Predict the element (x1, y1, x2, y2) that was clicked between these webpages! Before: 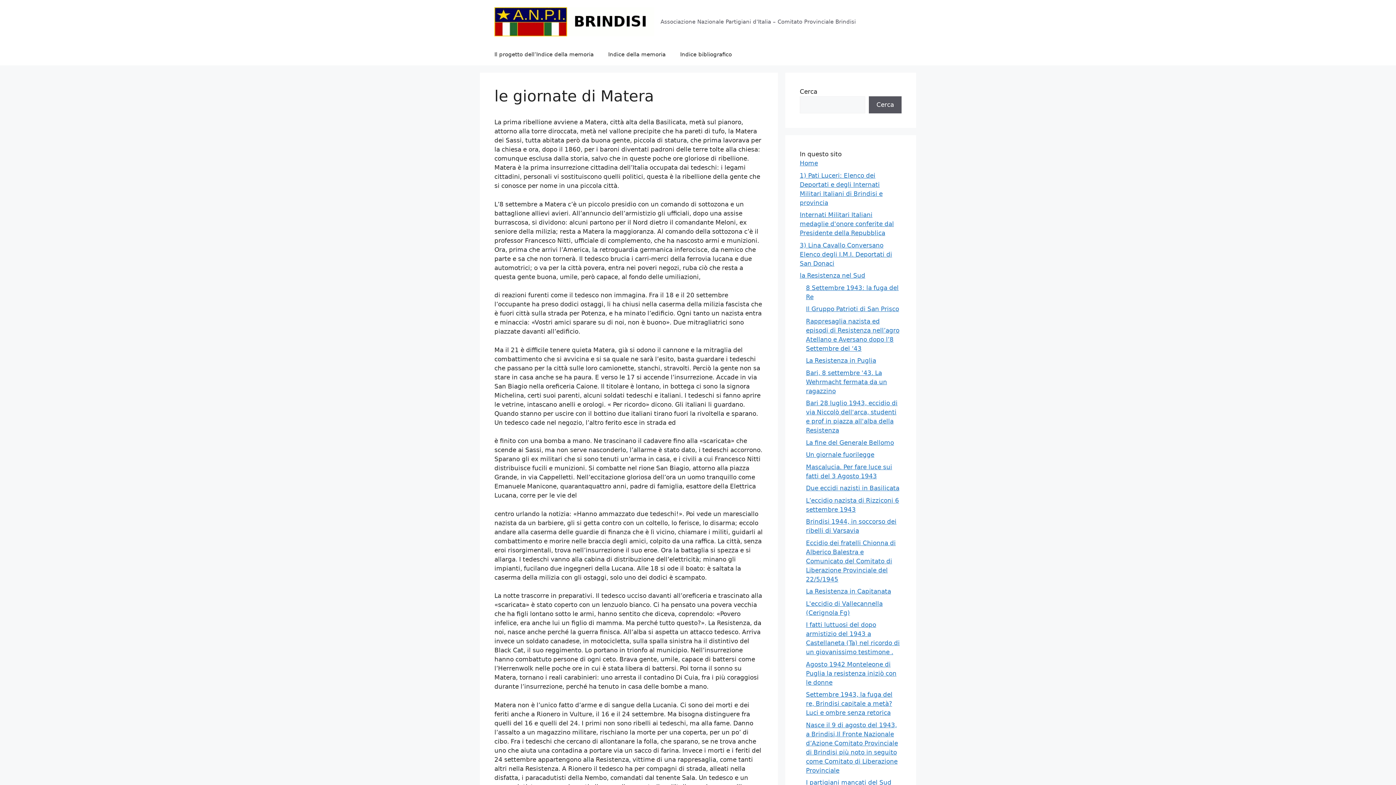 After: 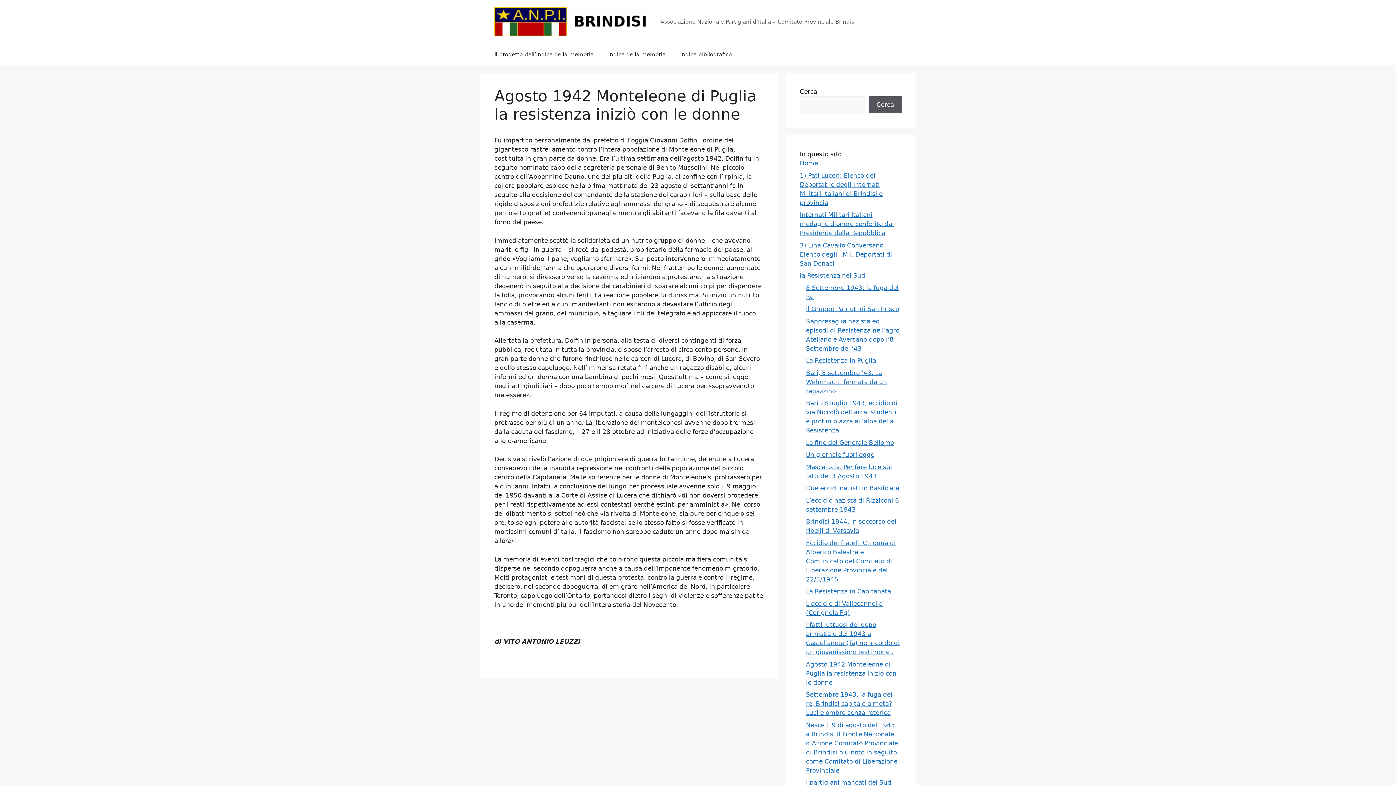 Action: bbox: (806, 660, 896, 686) label: Agosto 1942 Monteleone di Puglia la resistenza iniziò con le donne